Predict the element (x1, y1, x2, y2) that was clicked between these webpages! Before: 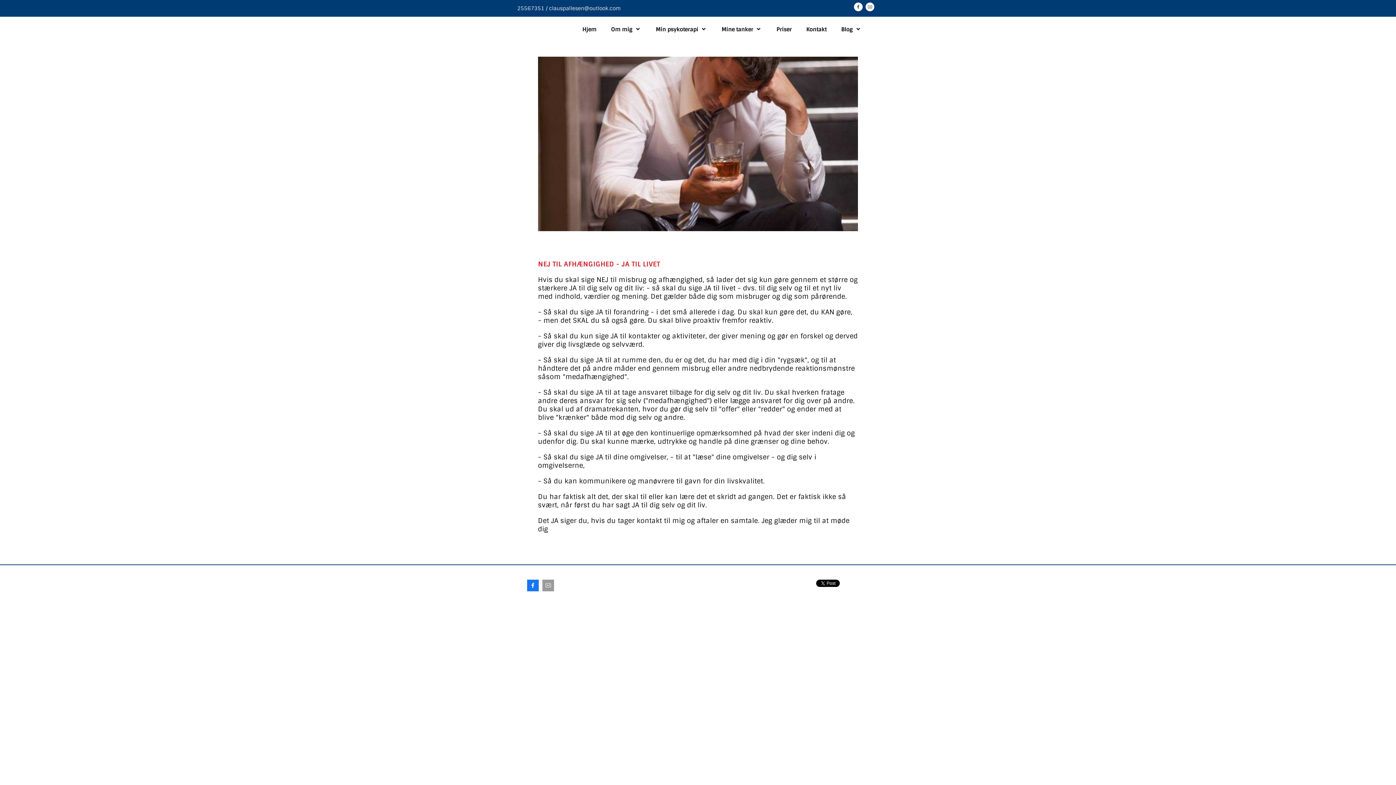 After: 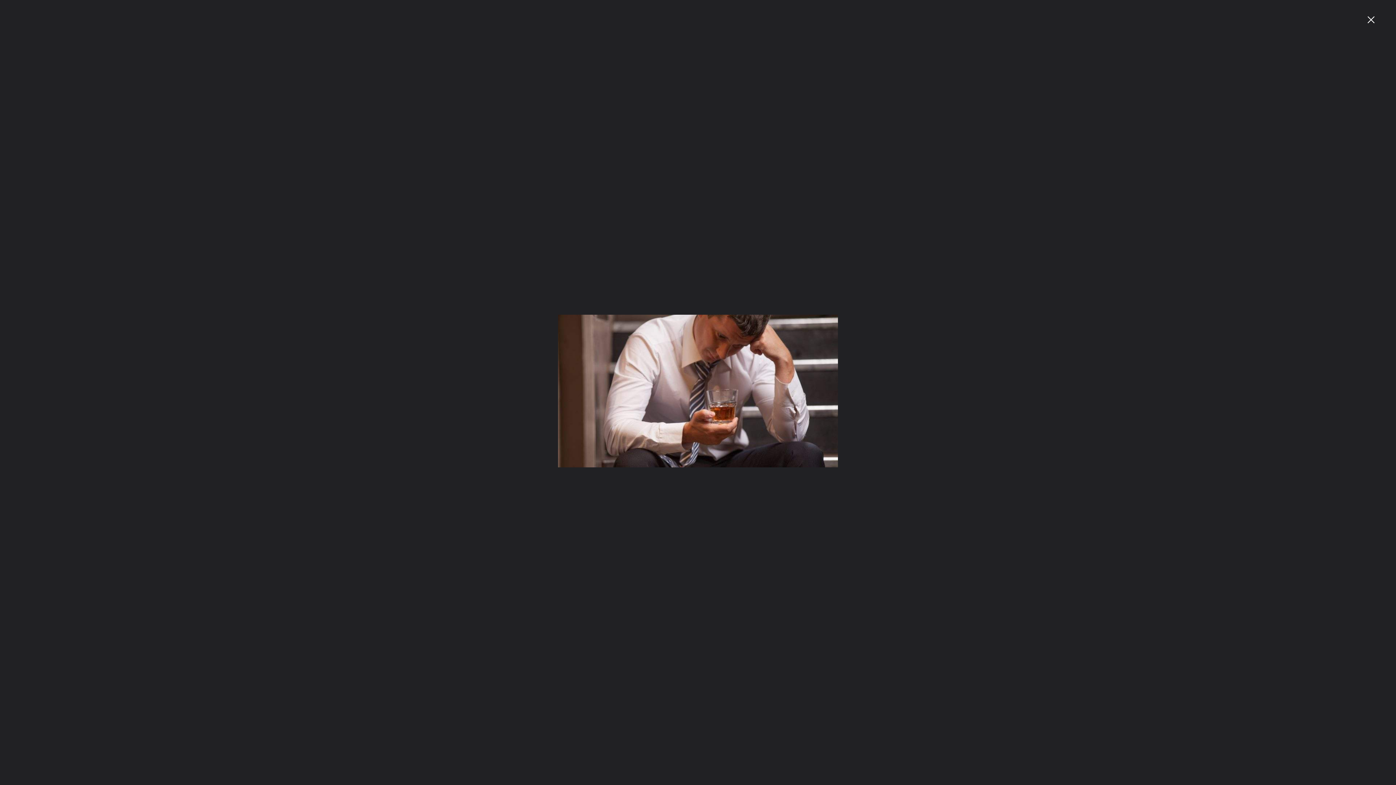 Action: bbox: (538, 56, 858, 231)